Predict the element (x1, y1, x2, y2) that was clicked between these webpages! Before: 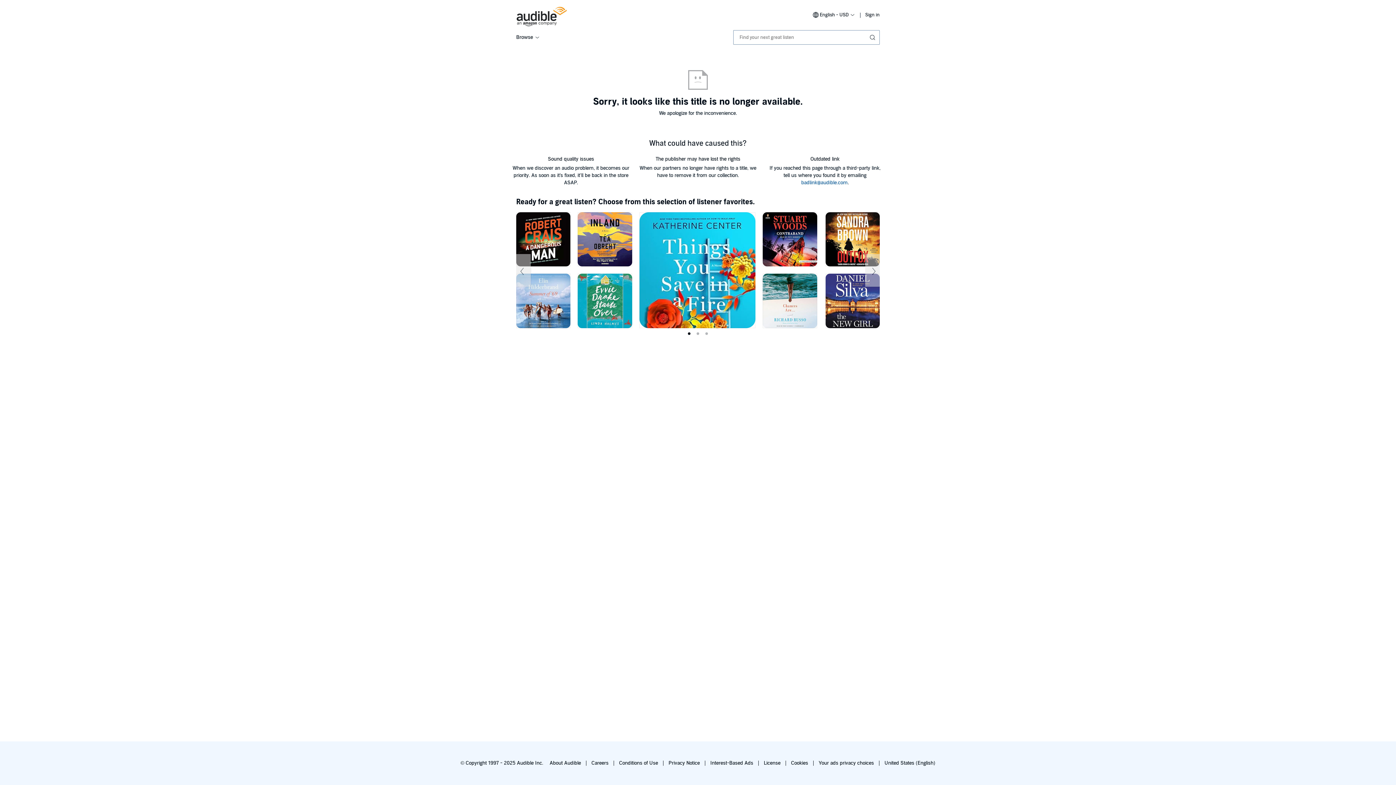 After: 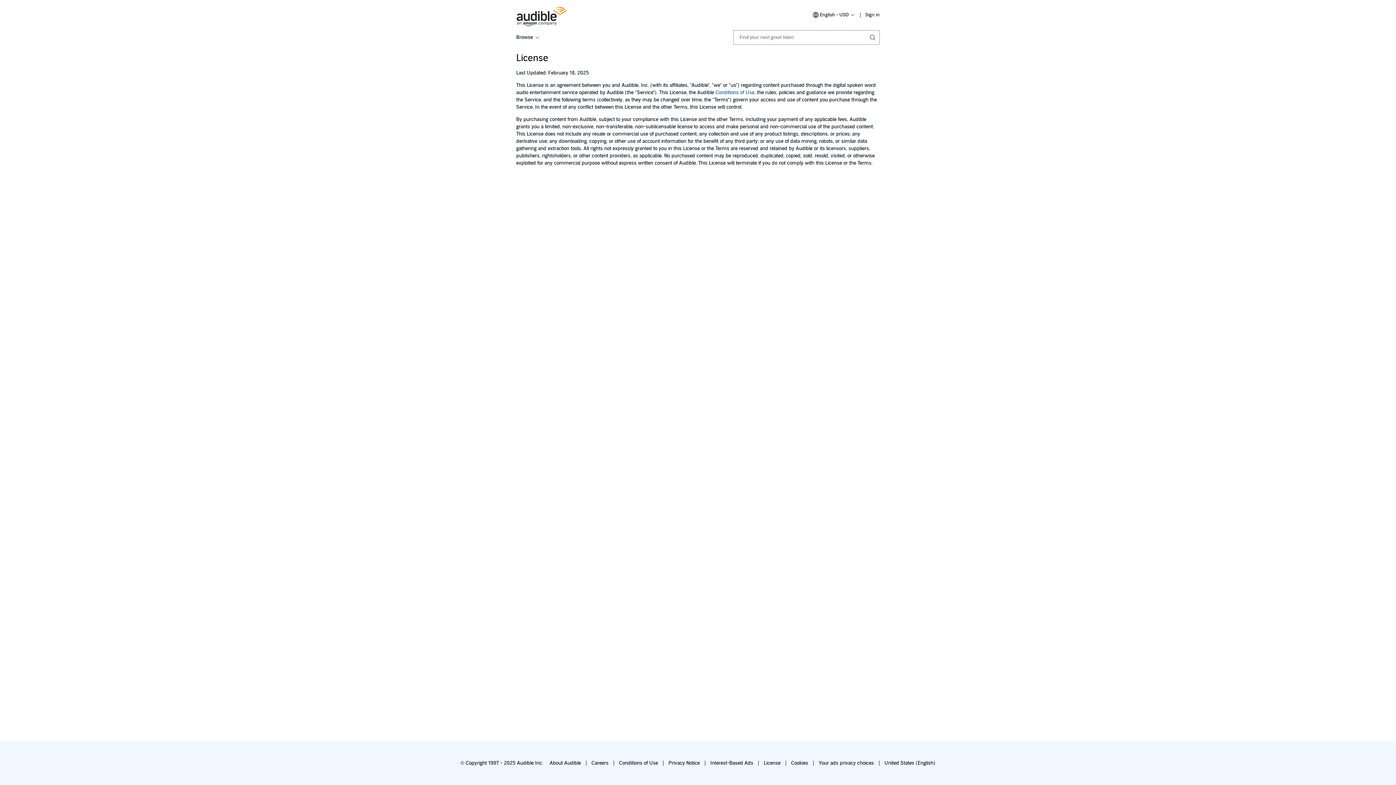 Action: bbox: (764, 760, 780, 766) label: License